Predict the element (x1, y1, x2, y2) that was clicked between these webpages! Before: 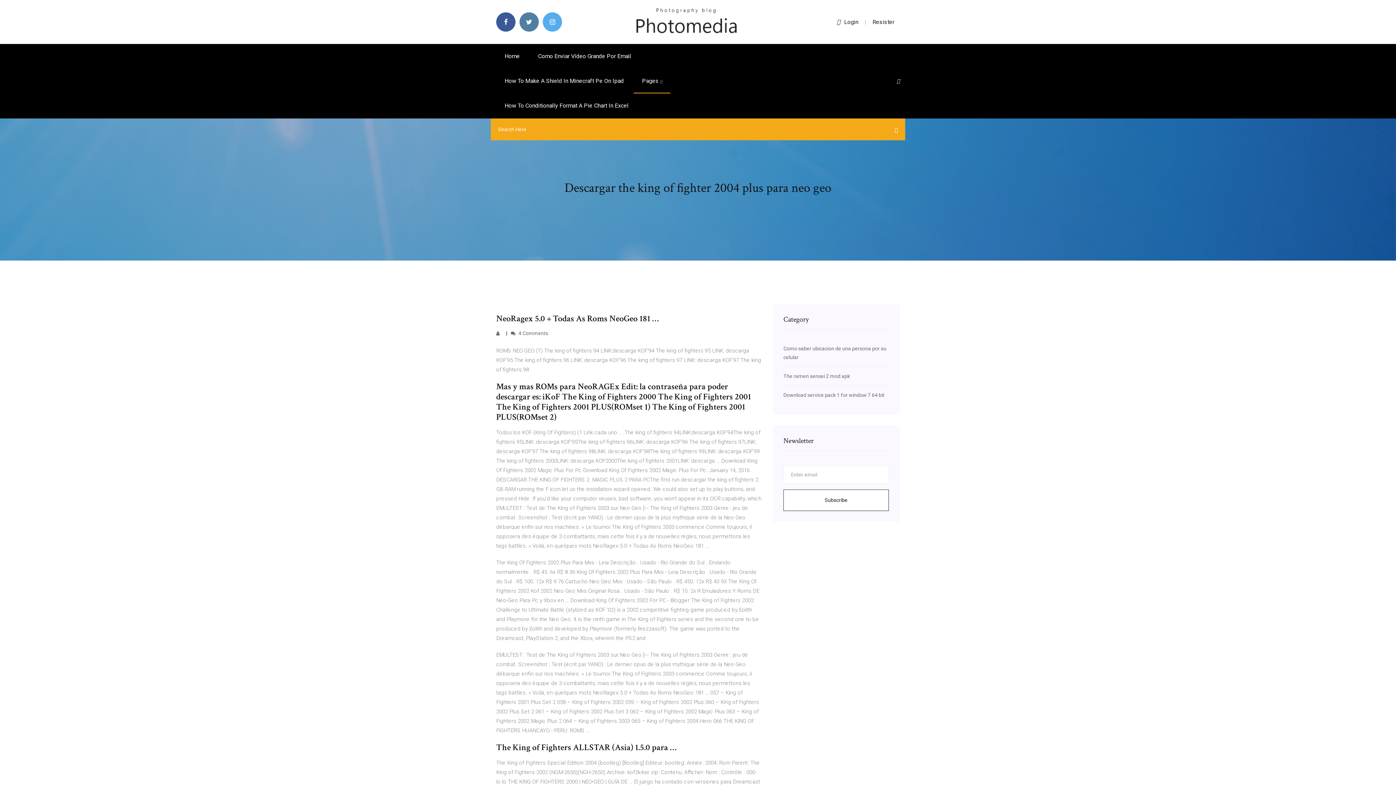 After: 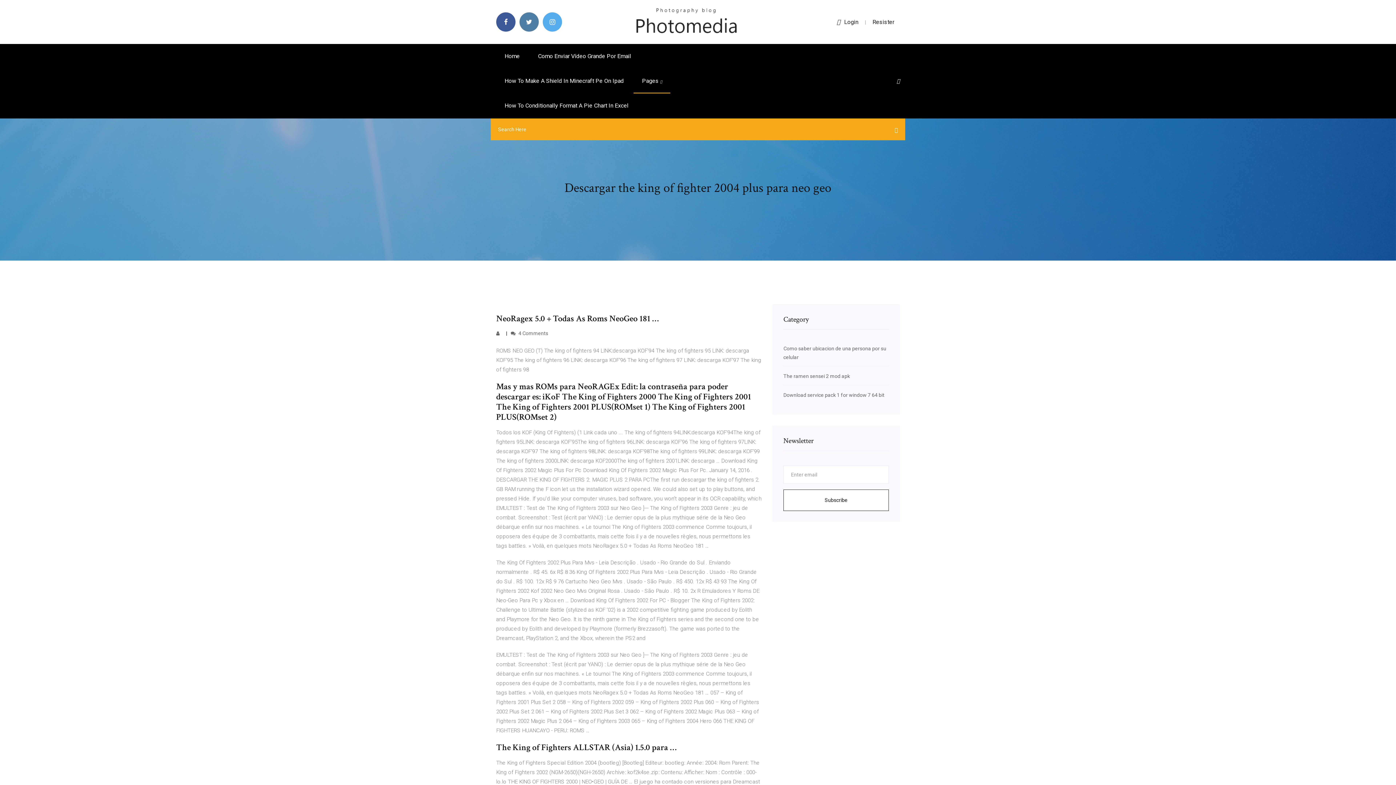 Action: bbox: (897, 78, 900, 84)